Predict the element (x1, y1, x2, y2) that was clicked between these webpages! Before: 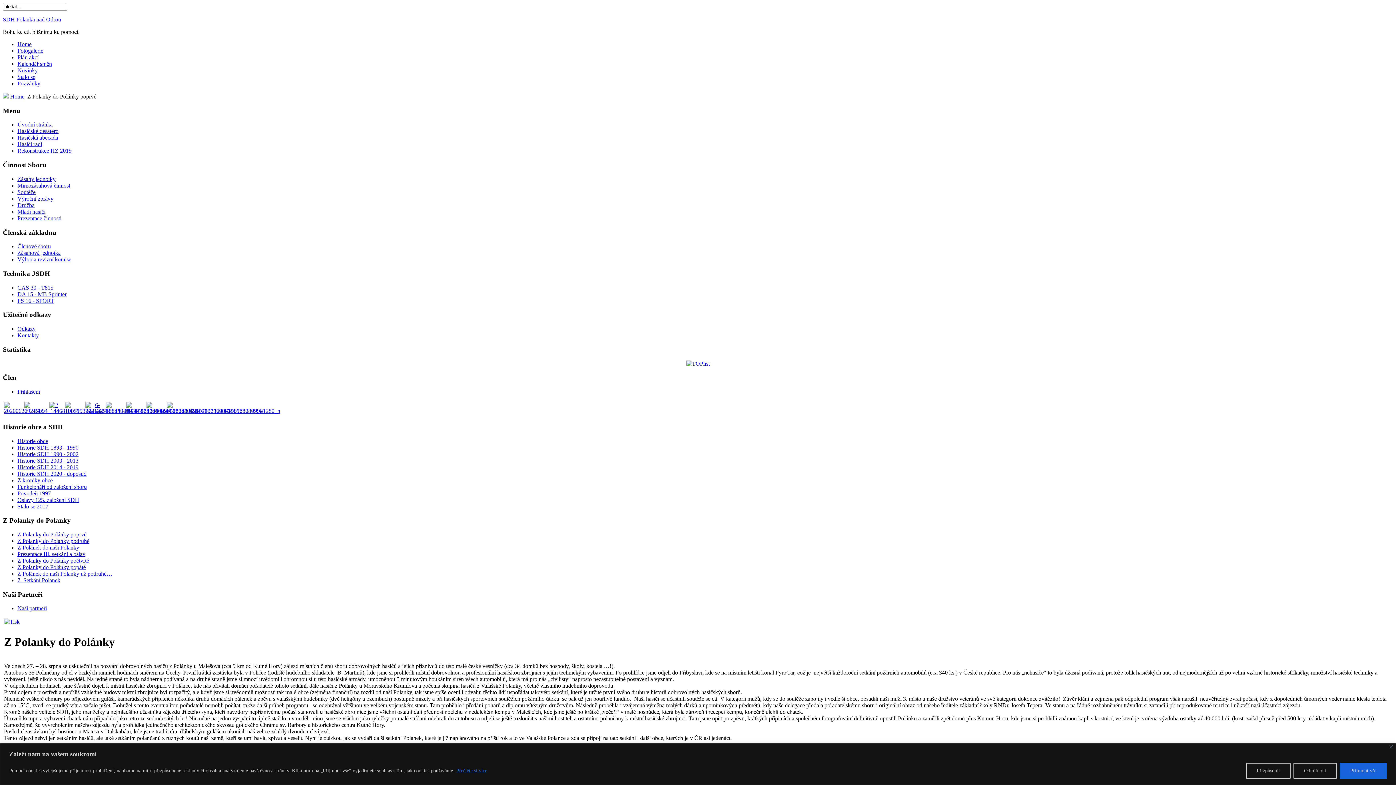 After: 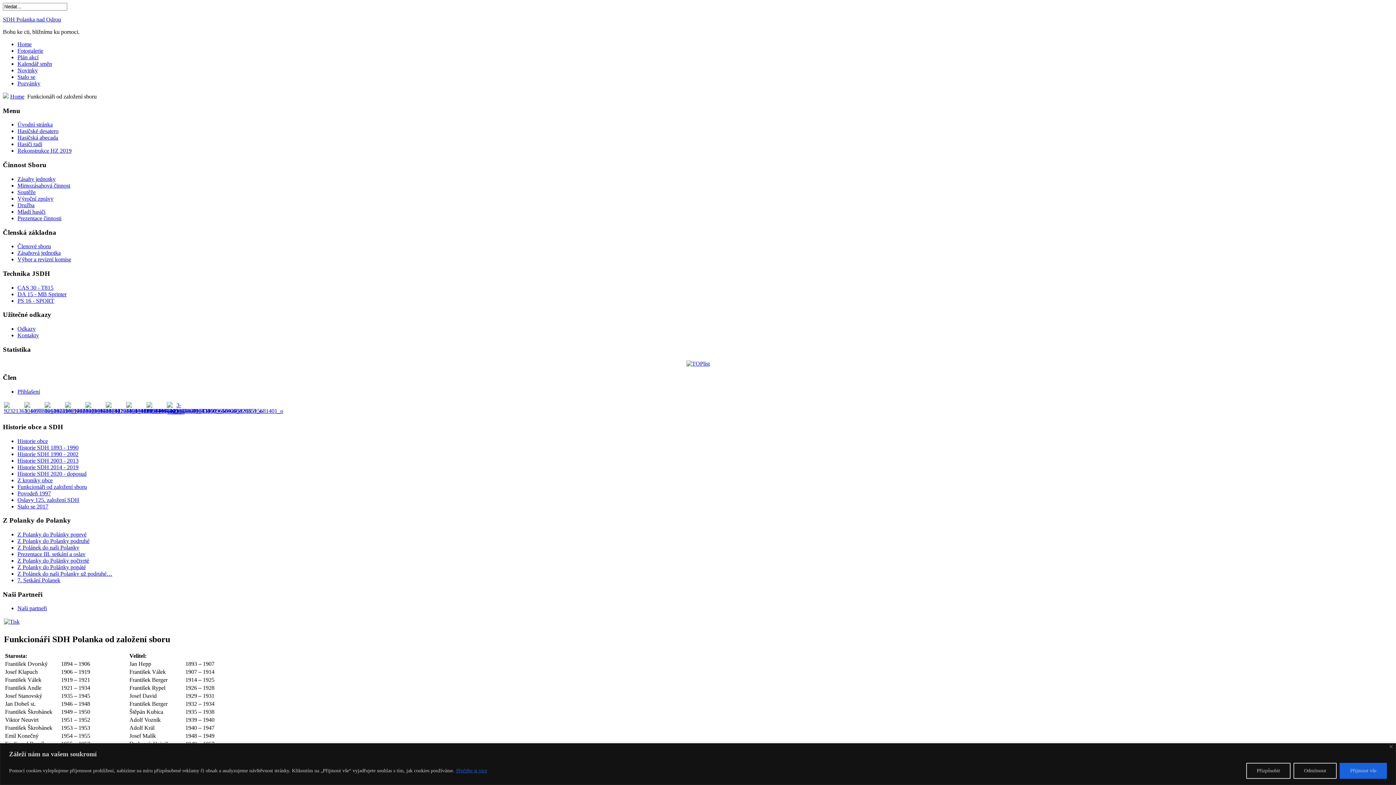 Action: label: Funkcionáři od založení sboru bbox: (17, 483, 86, 490)